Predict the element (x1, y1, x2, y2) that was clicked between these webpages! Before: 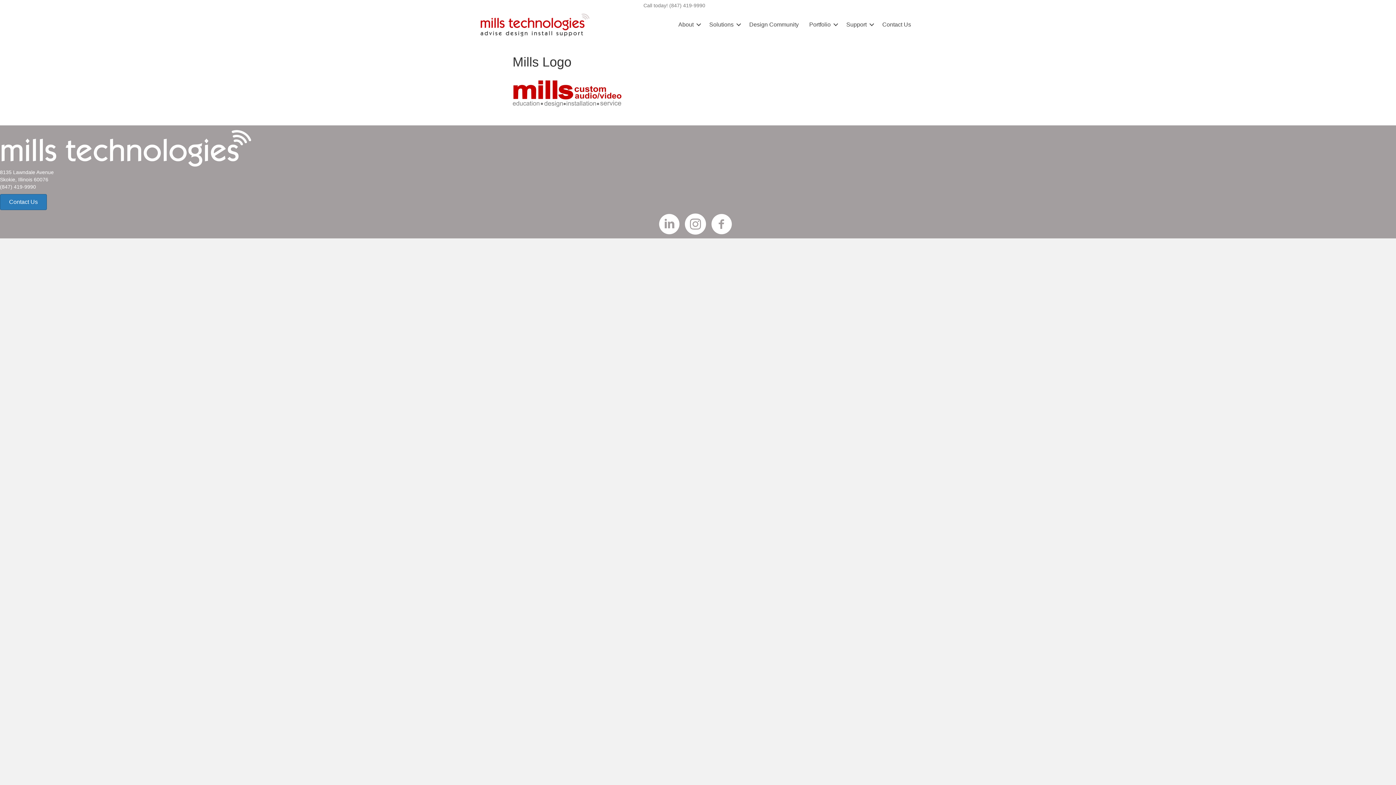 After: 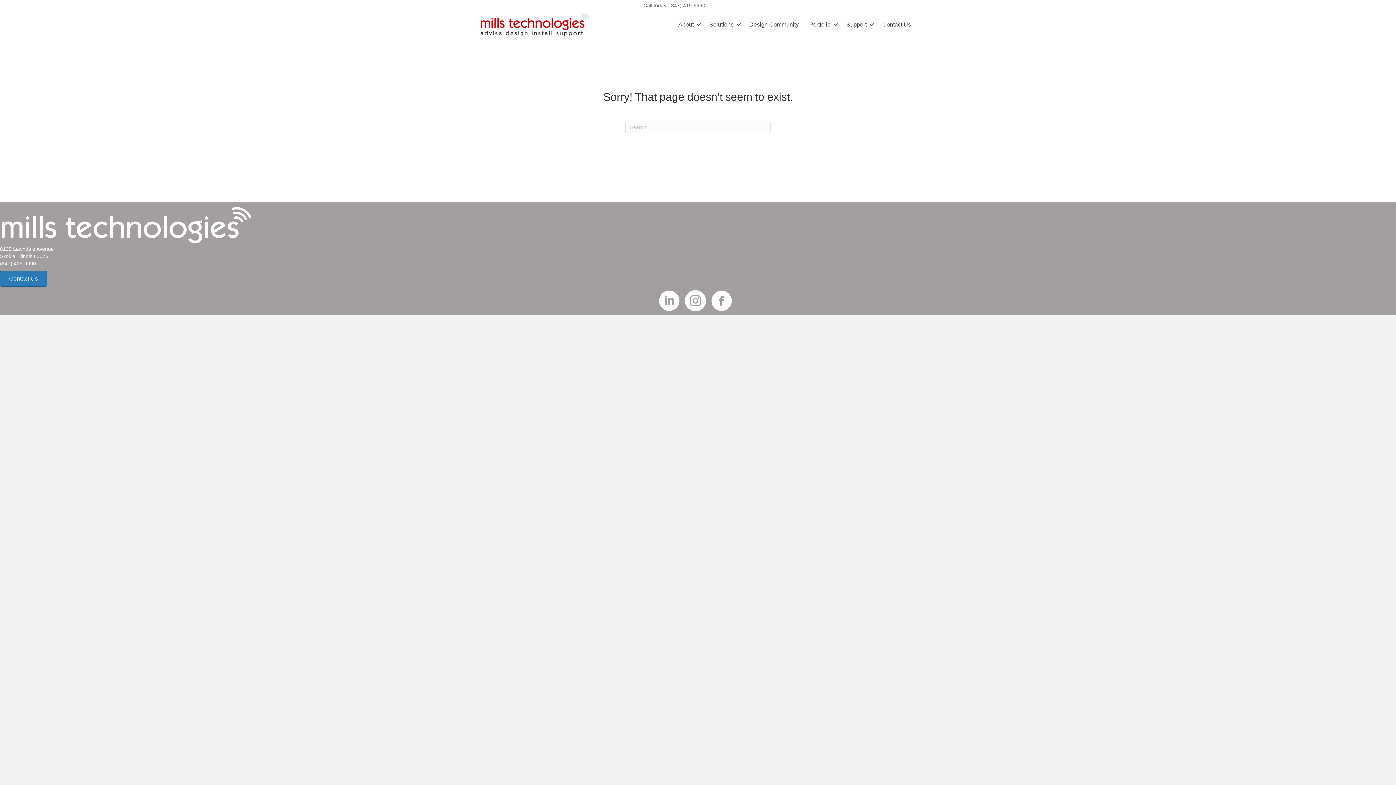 Action: label: Solutions bbox: (704, 16, 744, 32)